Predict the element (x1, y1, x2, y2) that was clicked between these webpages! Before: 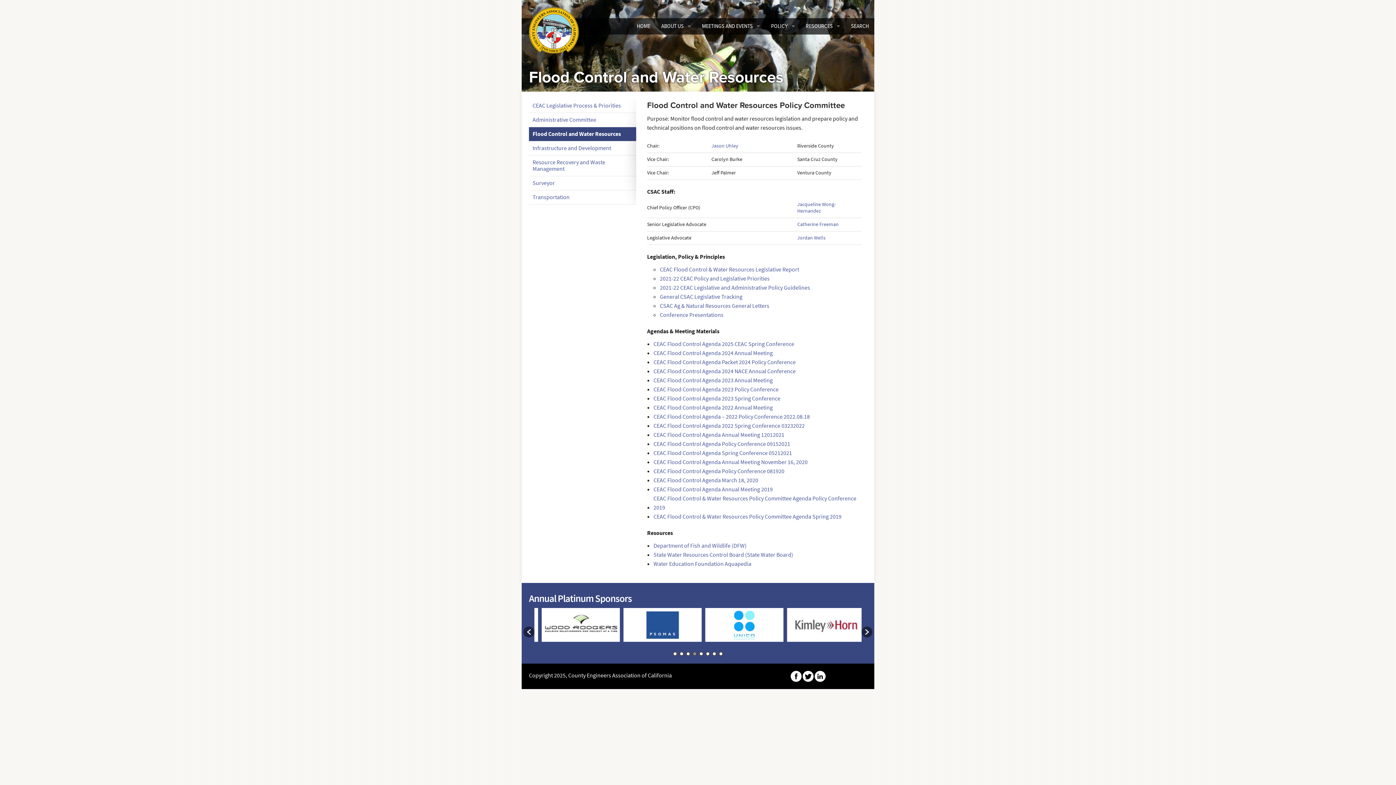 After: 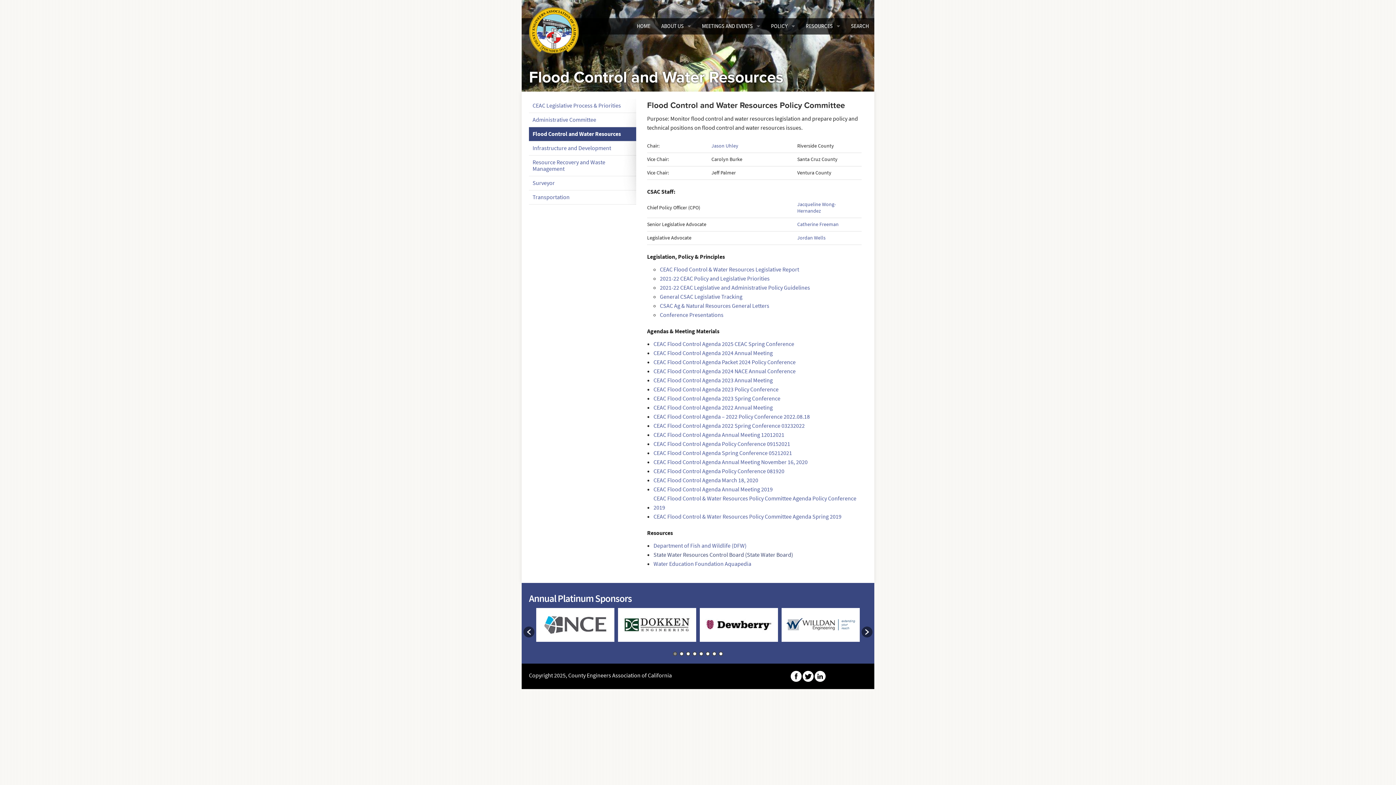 Action: bbox: (653, 550, 793, 559) label: State Water Resources Control Board (State Water Board)